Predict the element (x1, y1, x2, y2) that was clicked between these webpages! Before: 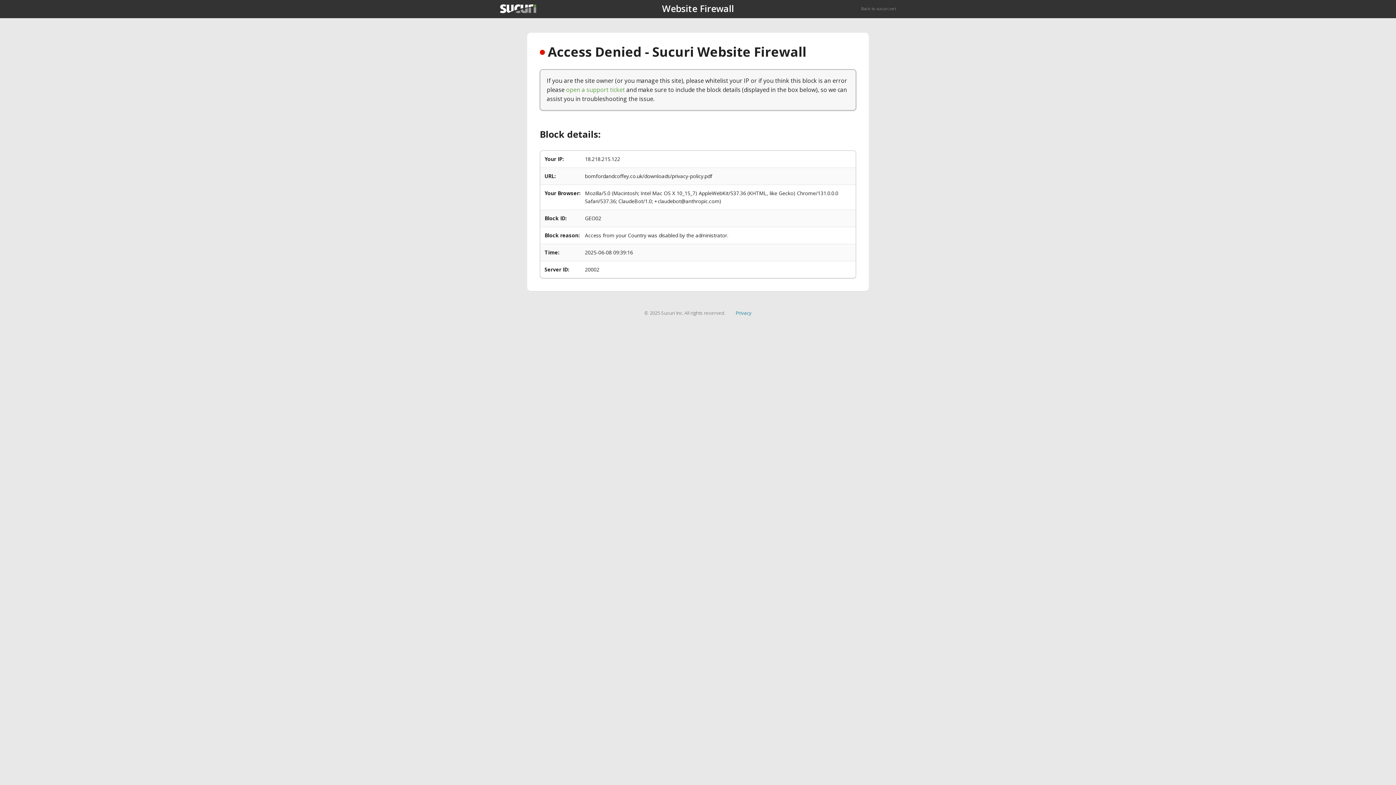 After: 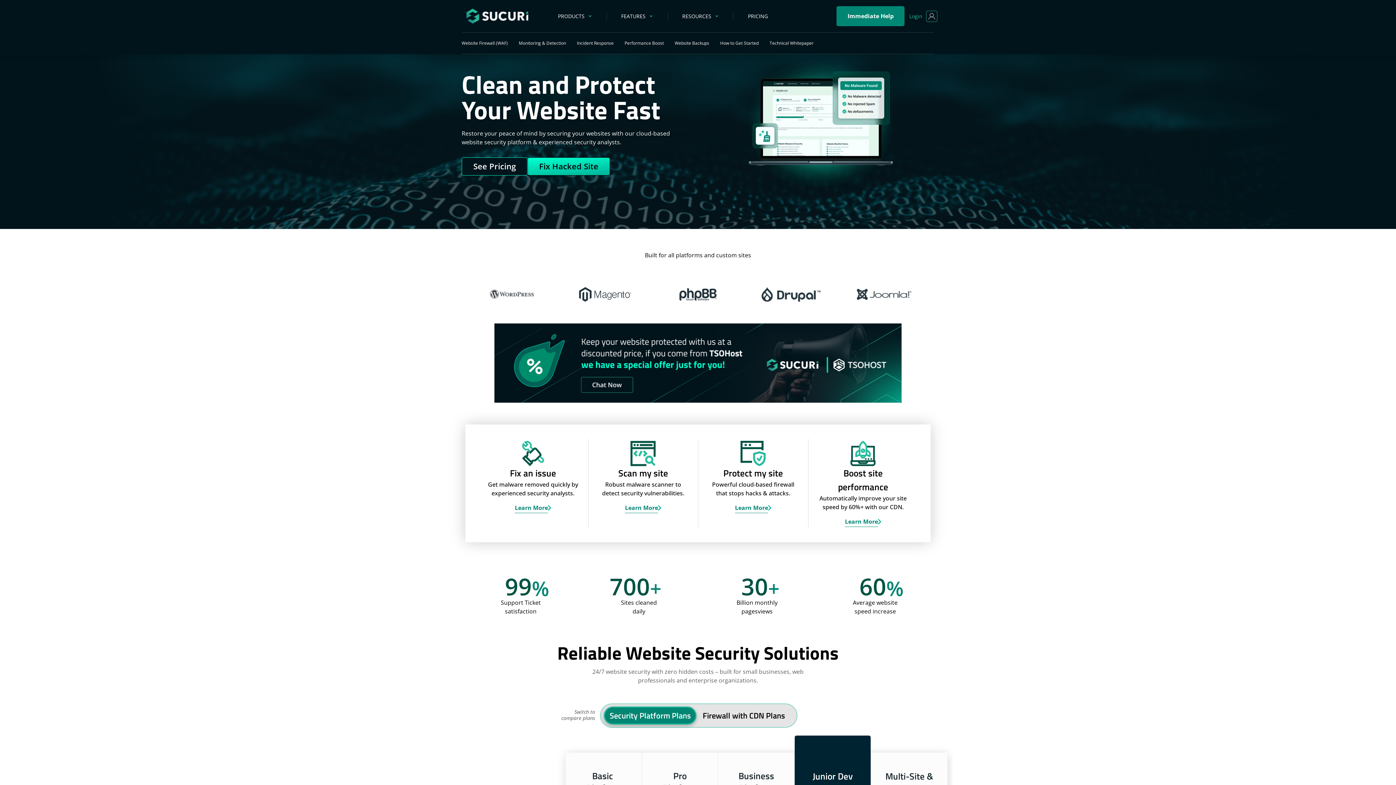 Action: bbox: (500, 4, 536, 13)